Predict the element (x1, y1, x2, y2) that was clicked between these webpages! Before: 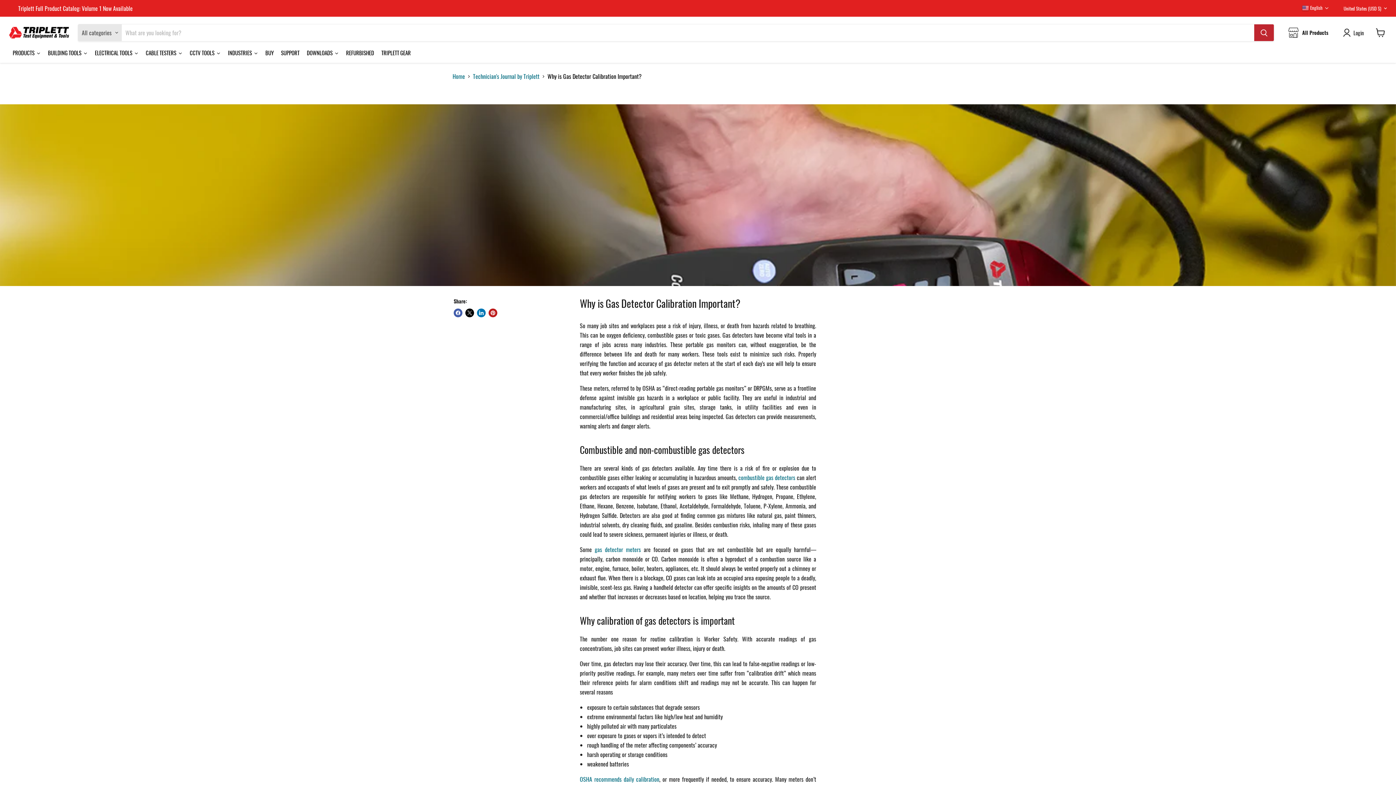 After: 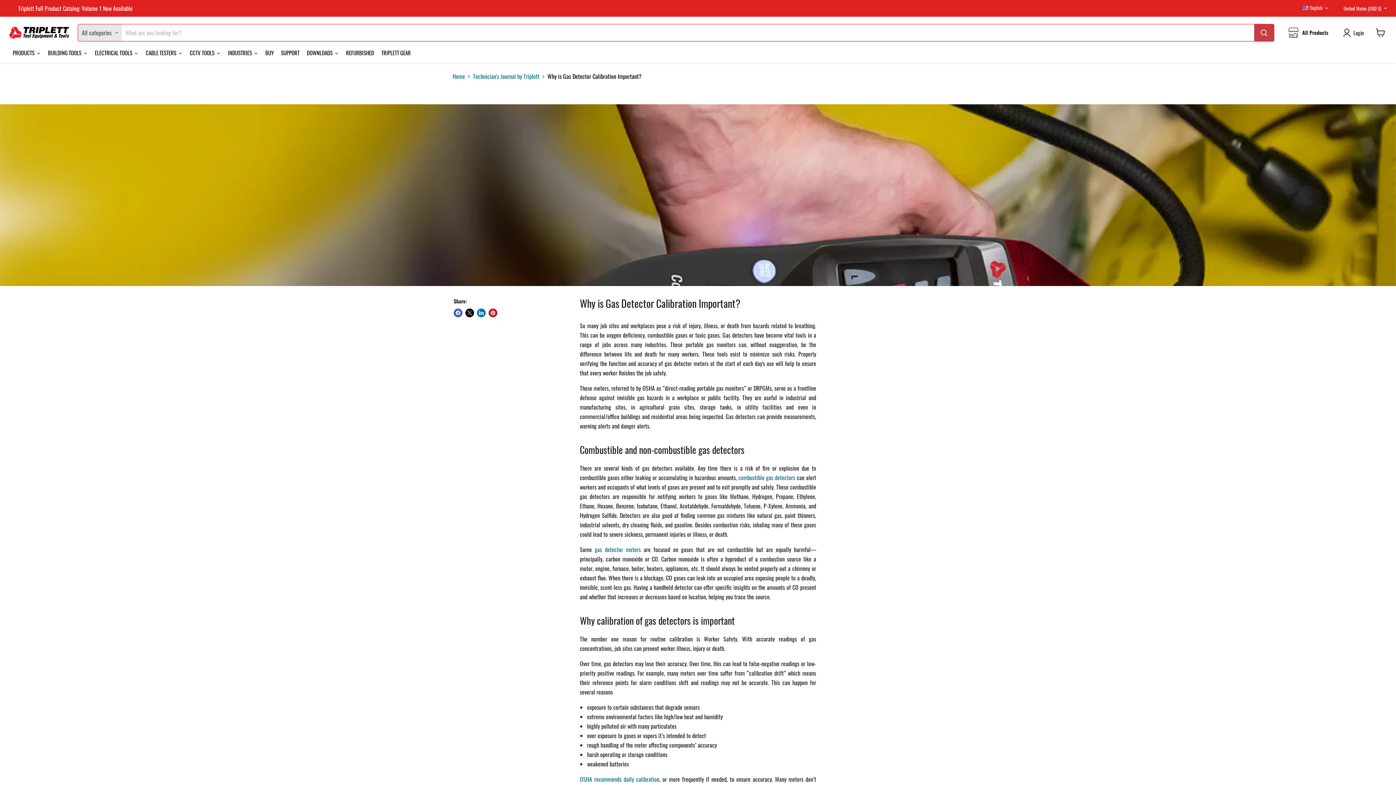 Action: bbox: (1254, 24, 1274, 41) label: Search